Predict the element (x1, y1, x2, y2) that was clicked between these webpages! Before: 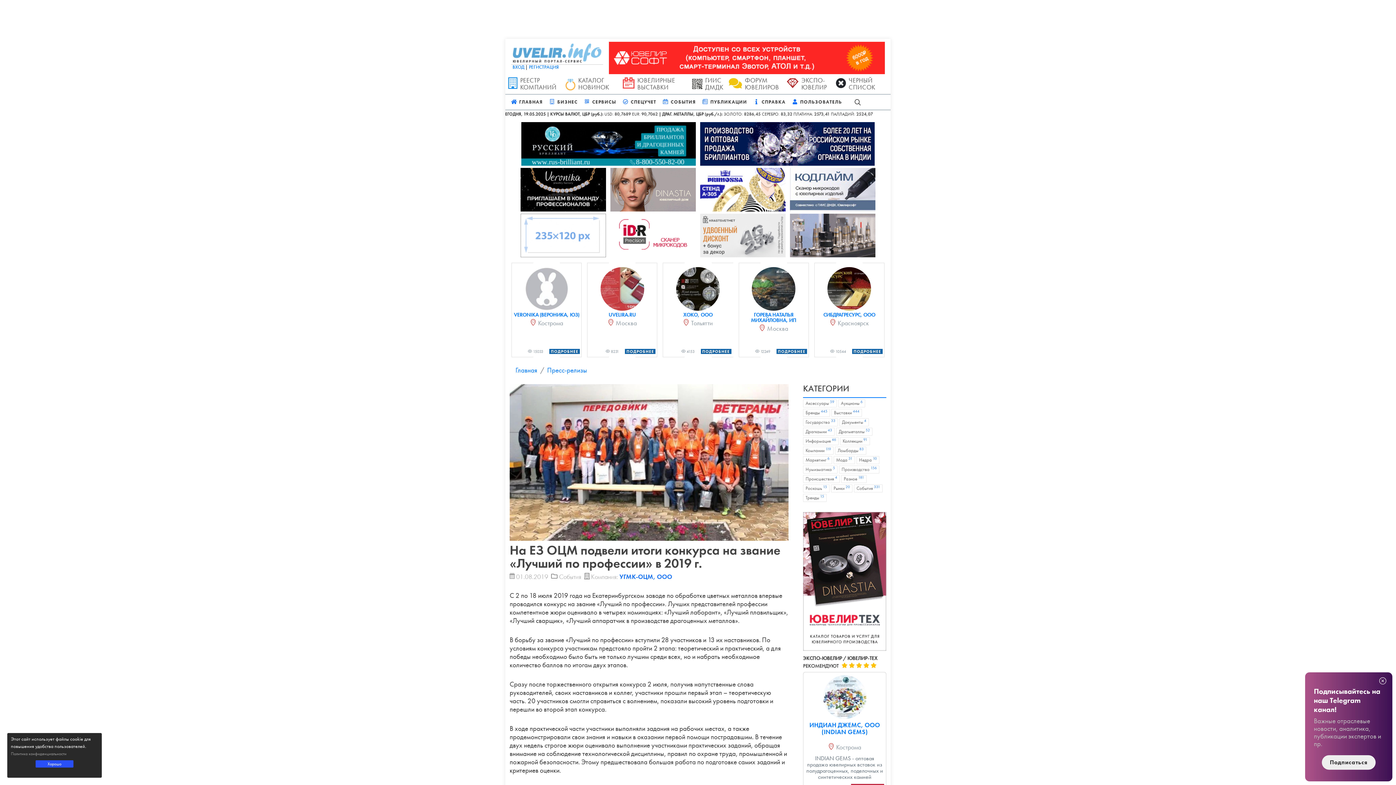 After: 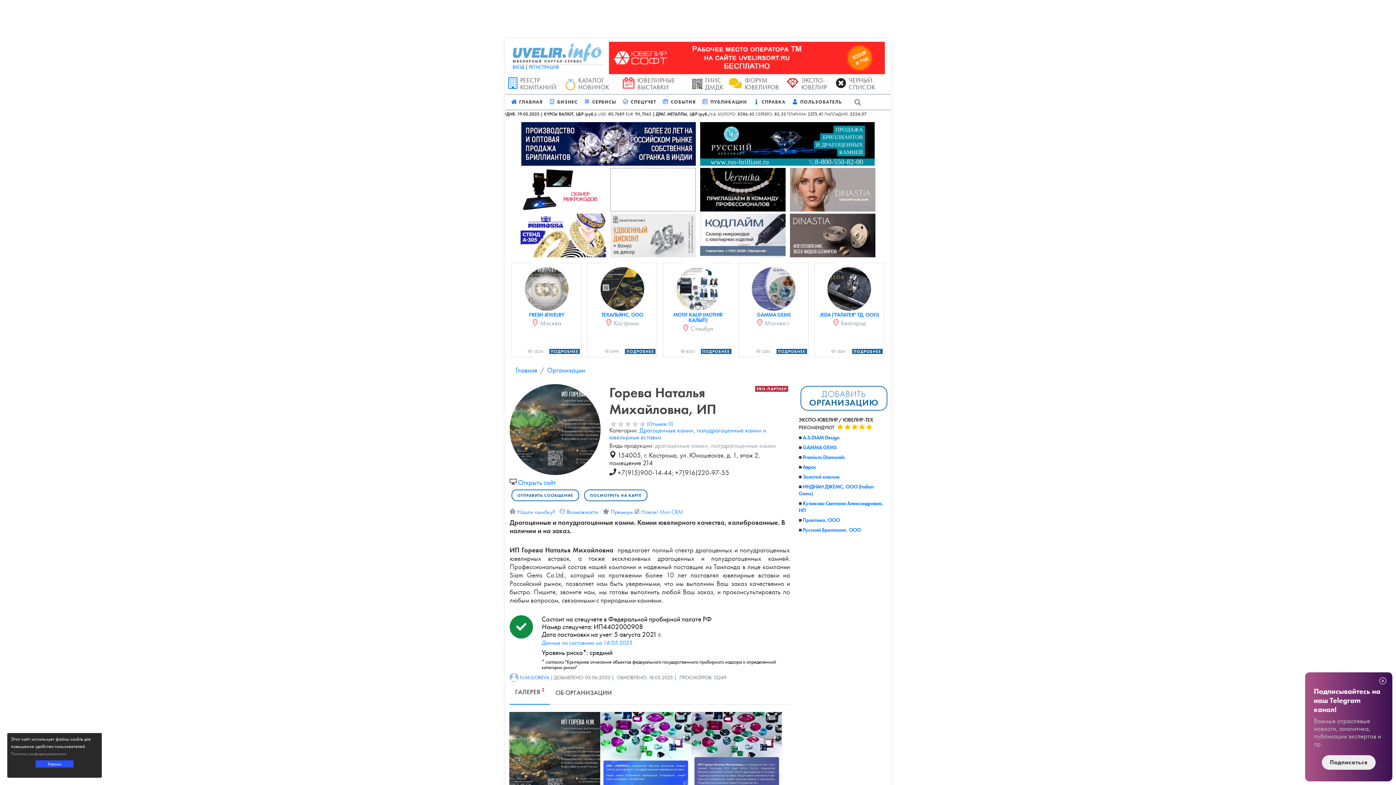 Action: bbox: (740, 264, 807, 310)